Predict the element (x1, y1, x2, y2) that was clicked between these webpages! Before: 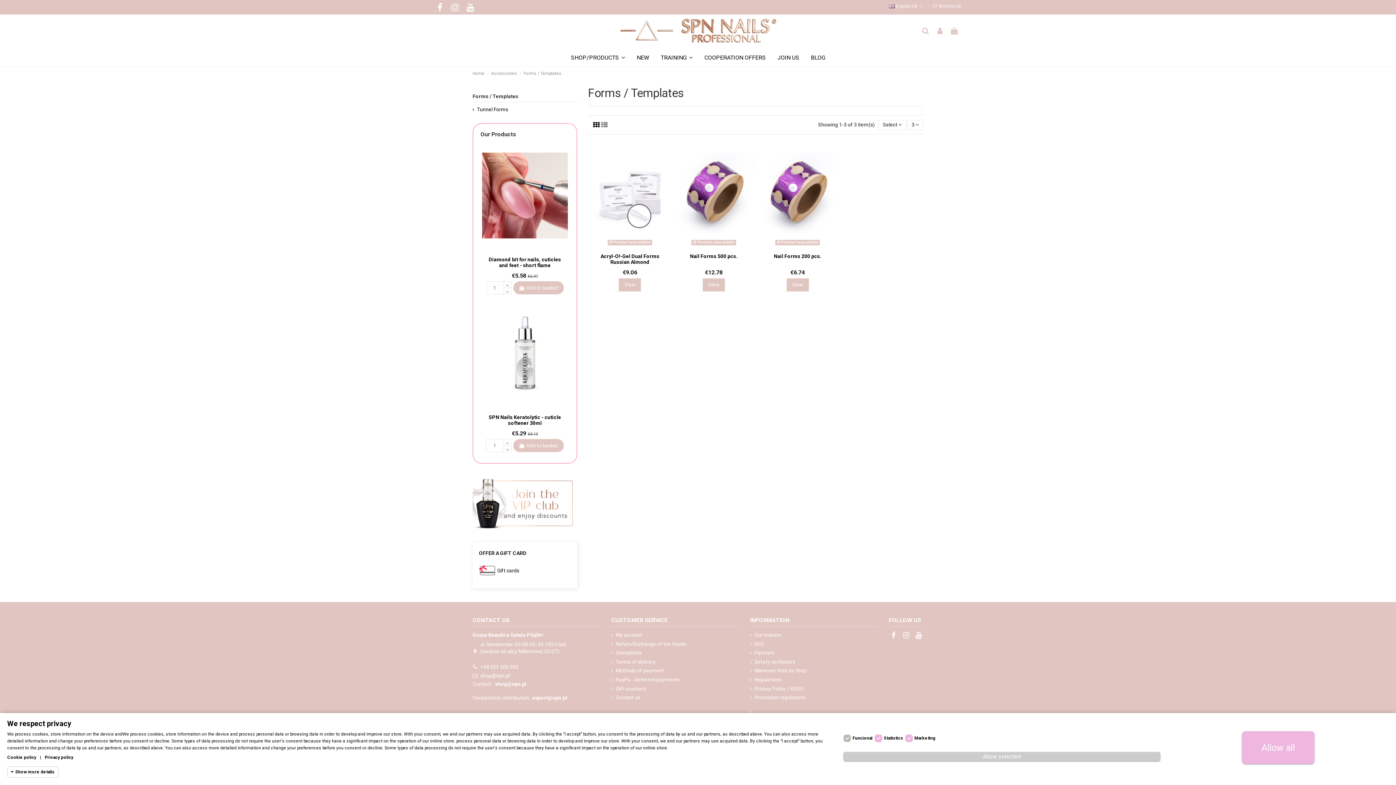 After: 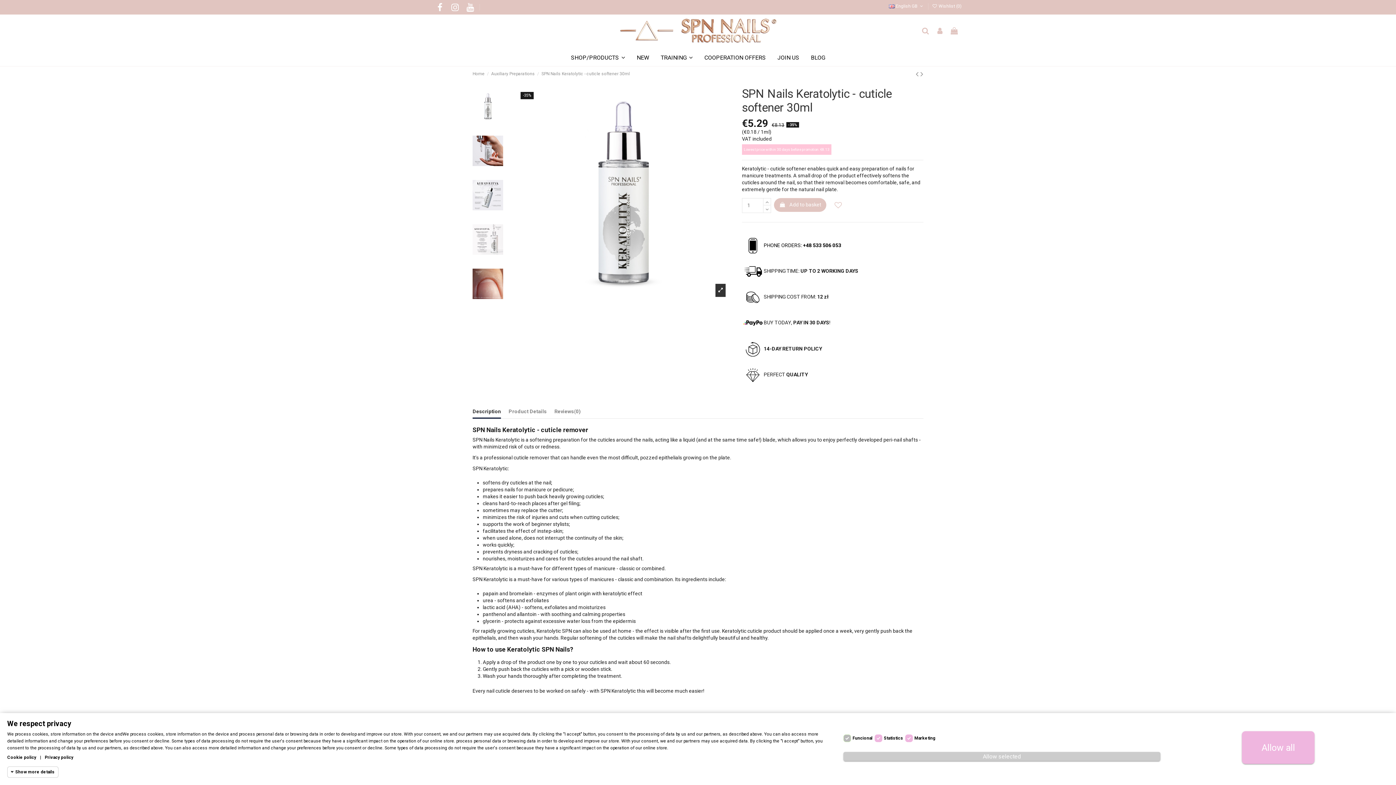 Action: label: €5.29  bbox: (511, 430, 527, 436)